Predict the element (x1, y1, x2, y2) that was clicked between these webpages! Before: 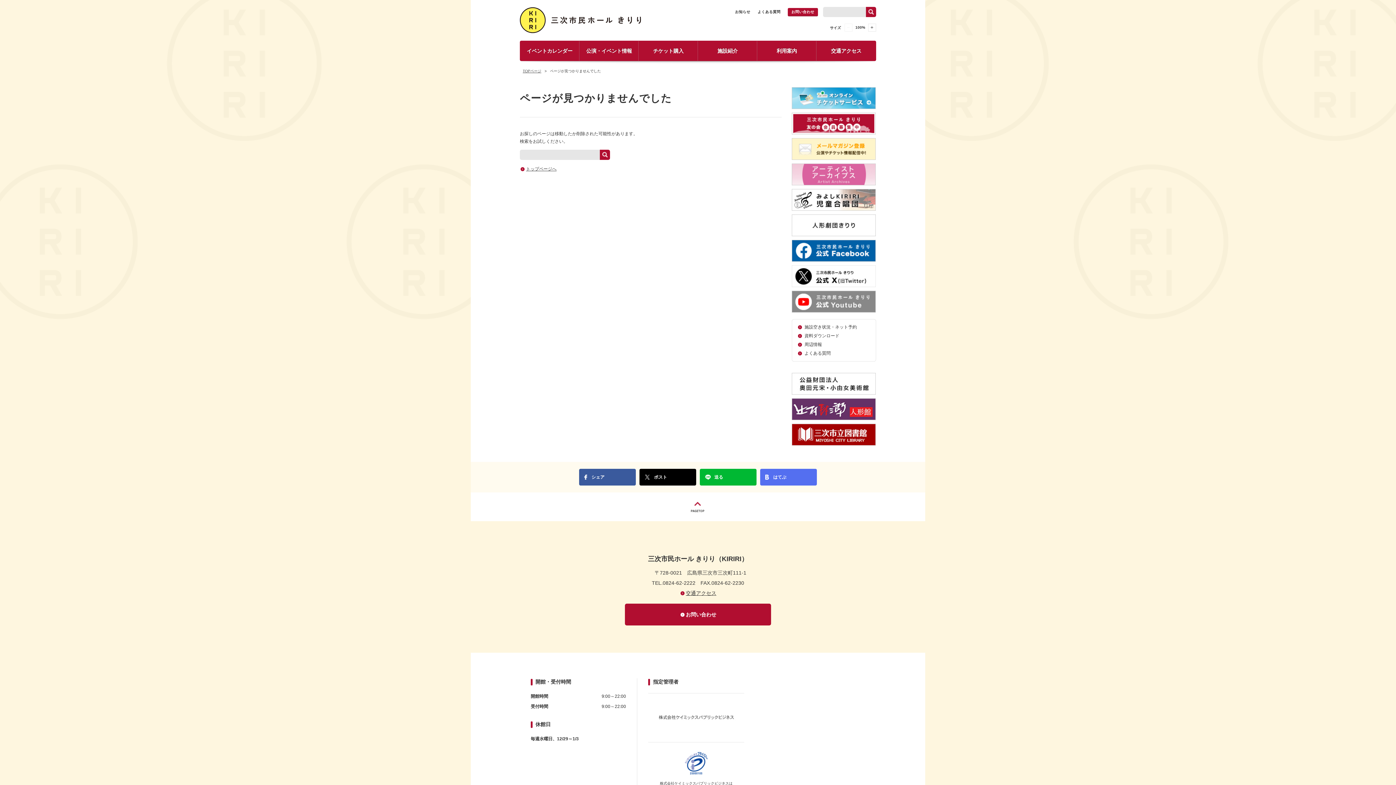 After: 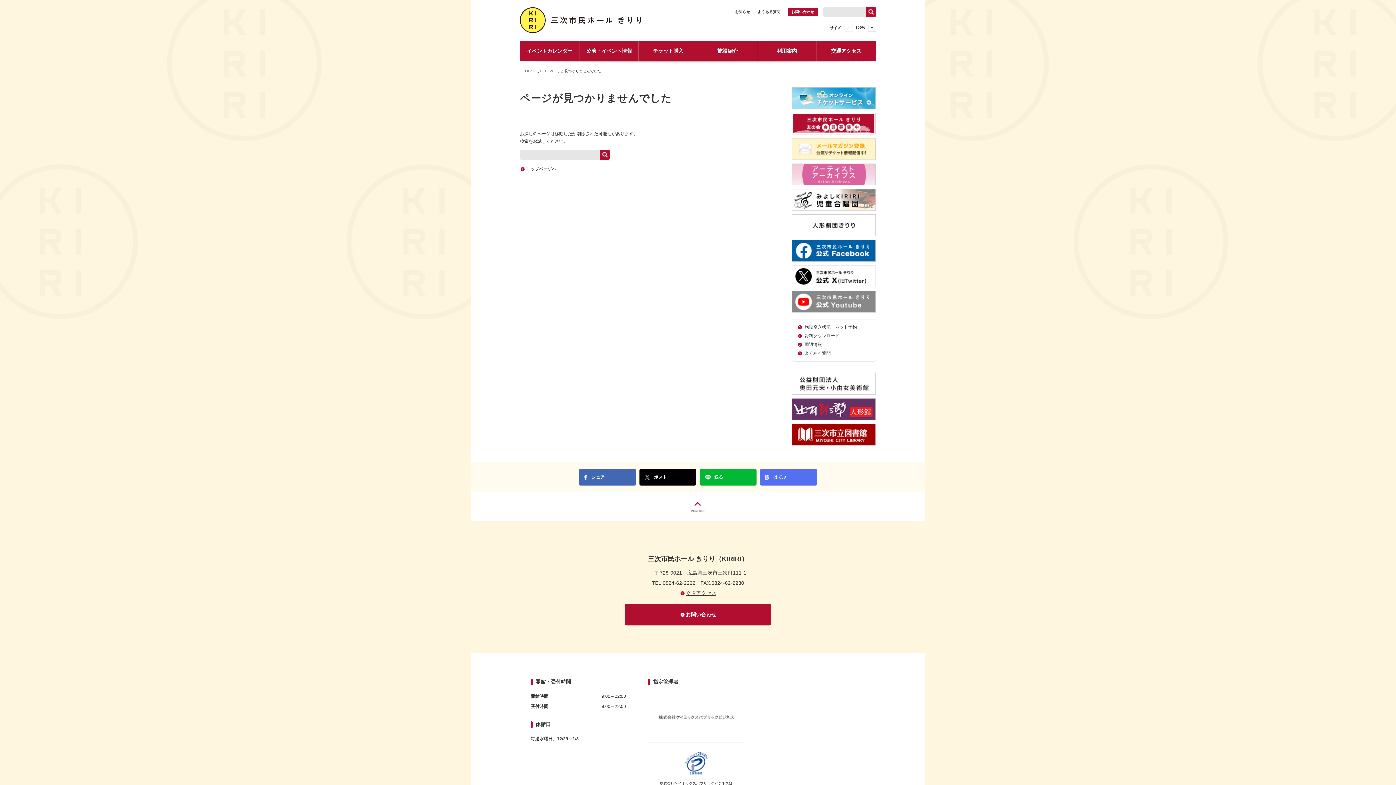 Action: label: シェア bbox: (579, 469, 636, 485)